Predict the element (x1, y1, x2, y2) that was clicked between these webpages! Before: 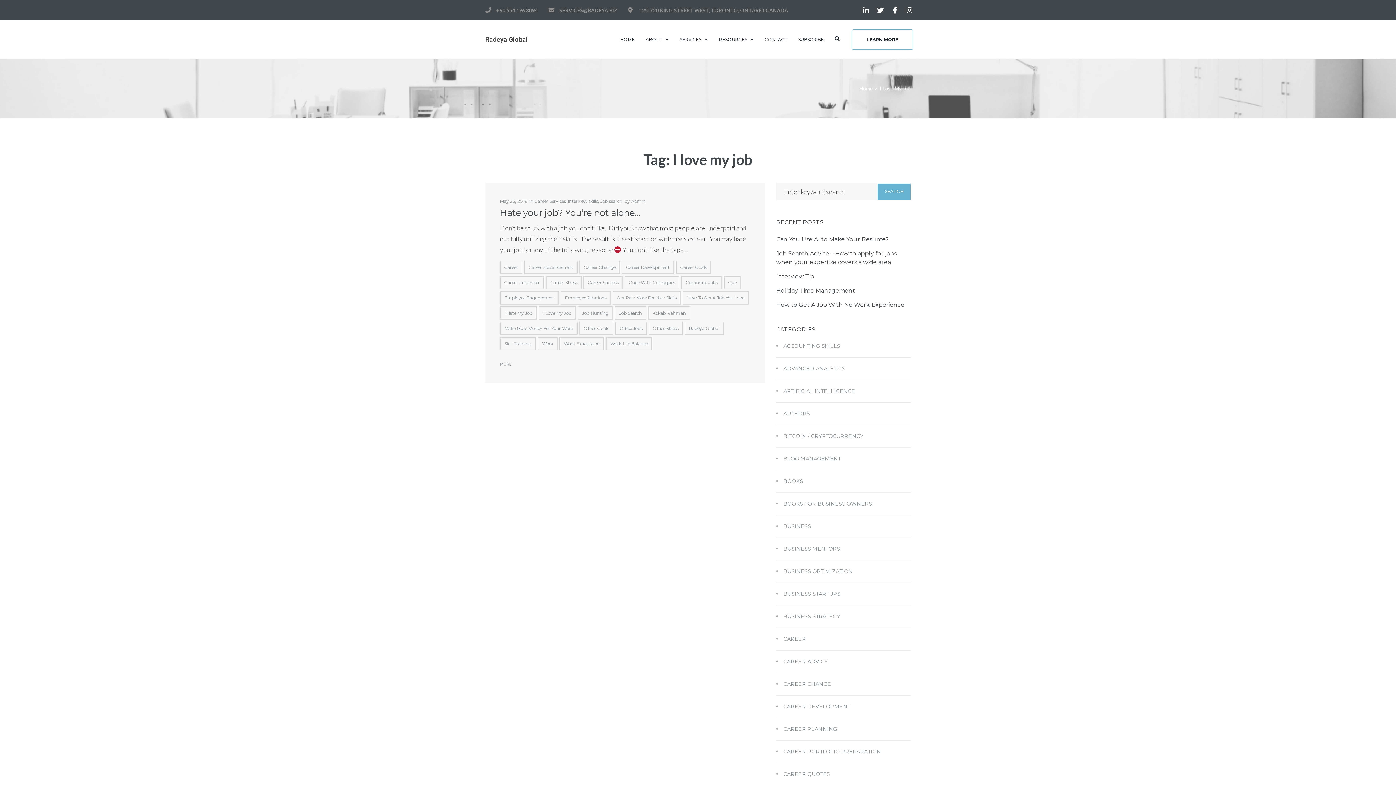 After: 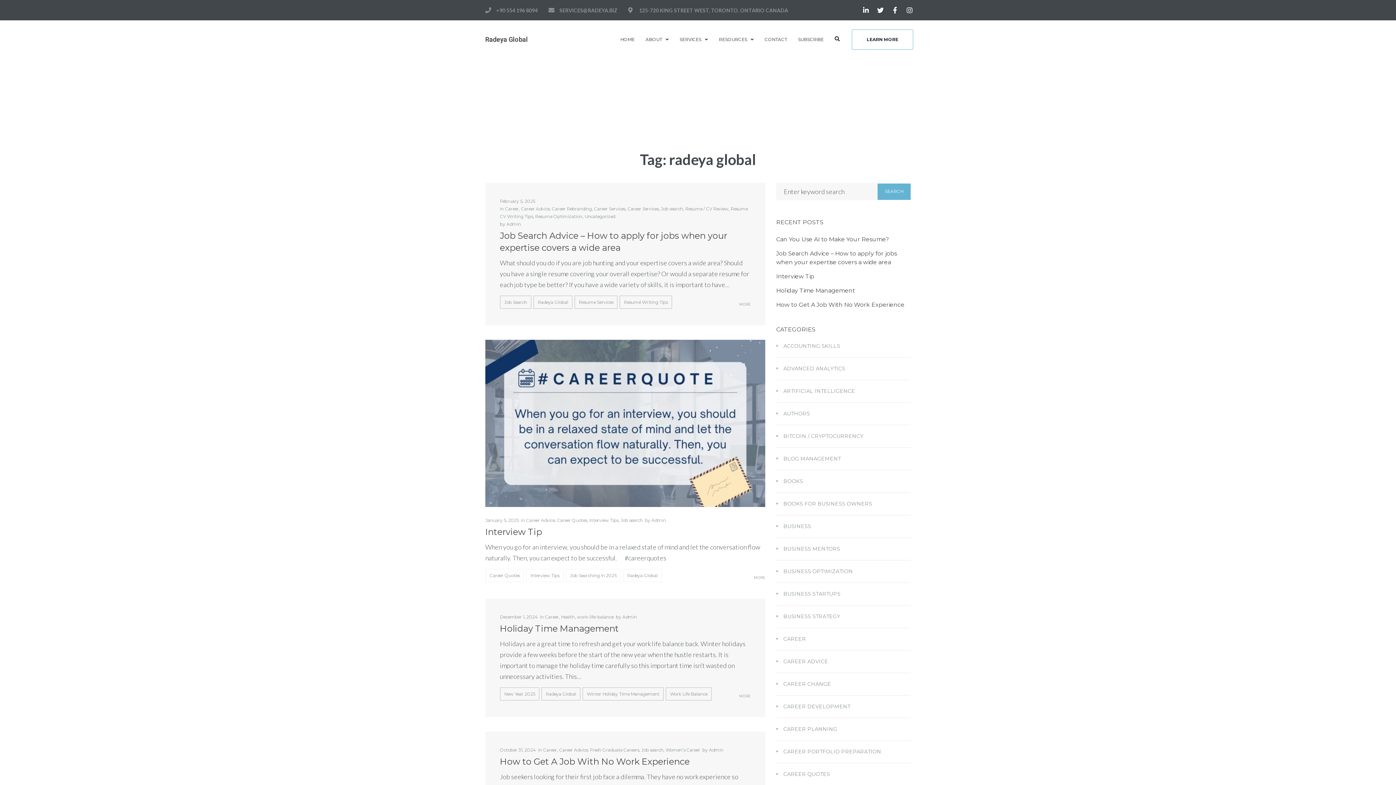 Action: bbox: (684, 321, 724, 335) label: Radeya Global